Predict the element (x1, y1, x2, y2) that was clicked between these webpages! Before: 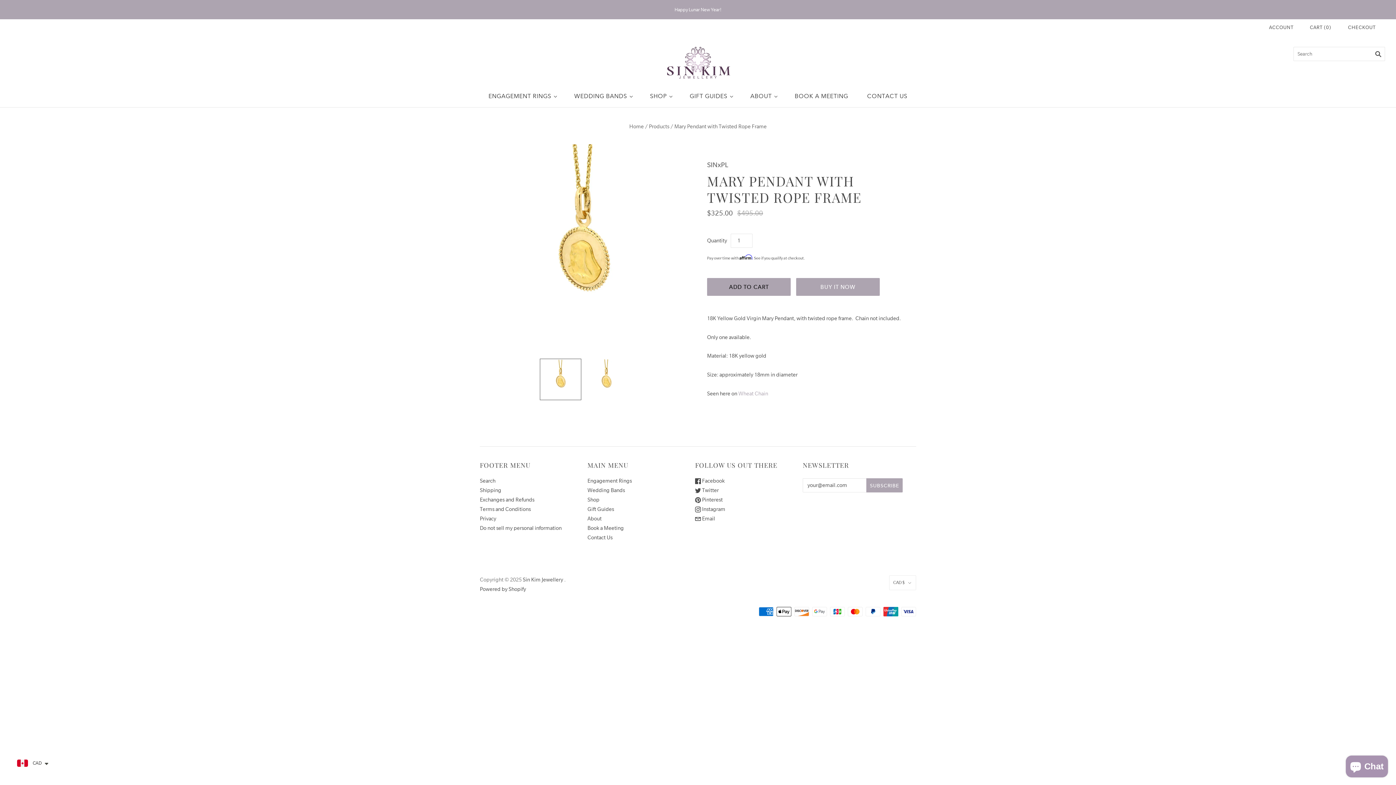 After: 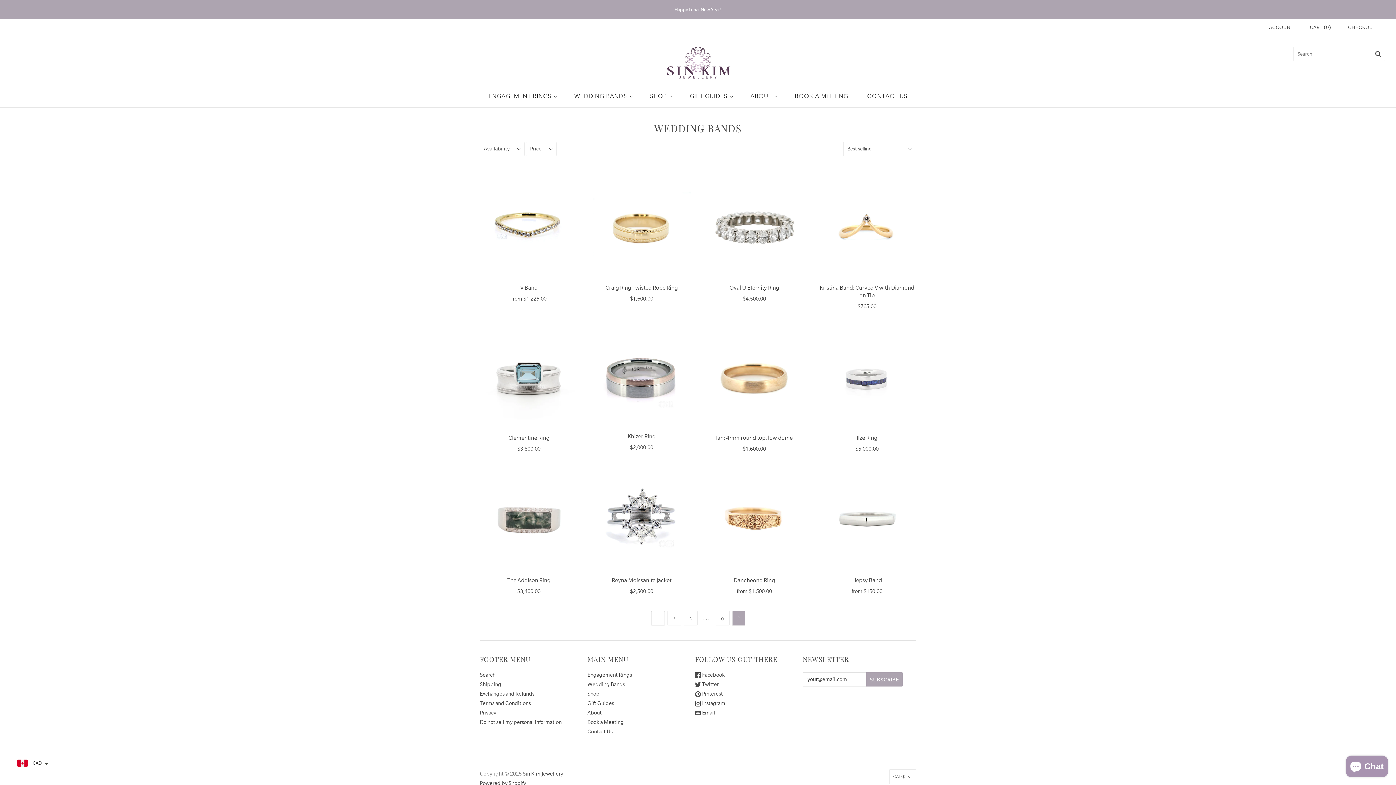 Action: bbox: (587, 487, 625, 493) label: Wedding Bands